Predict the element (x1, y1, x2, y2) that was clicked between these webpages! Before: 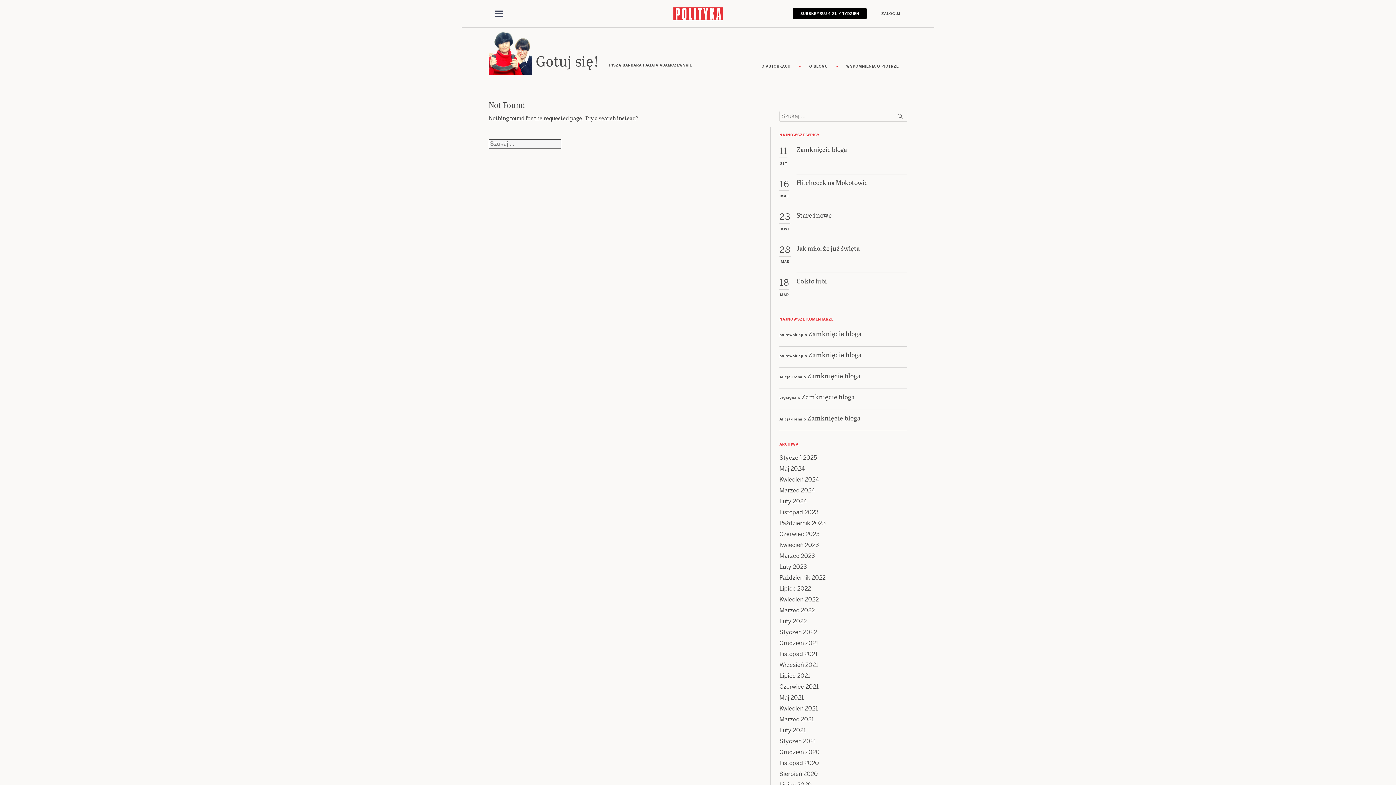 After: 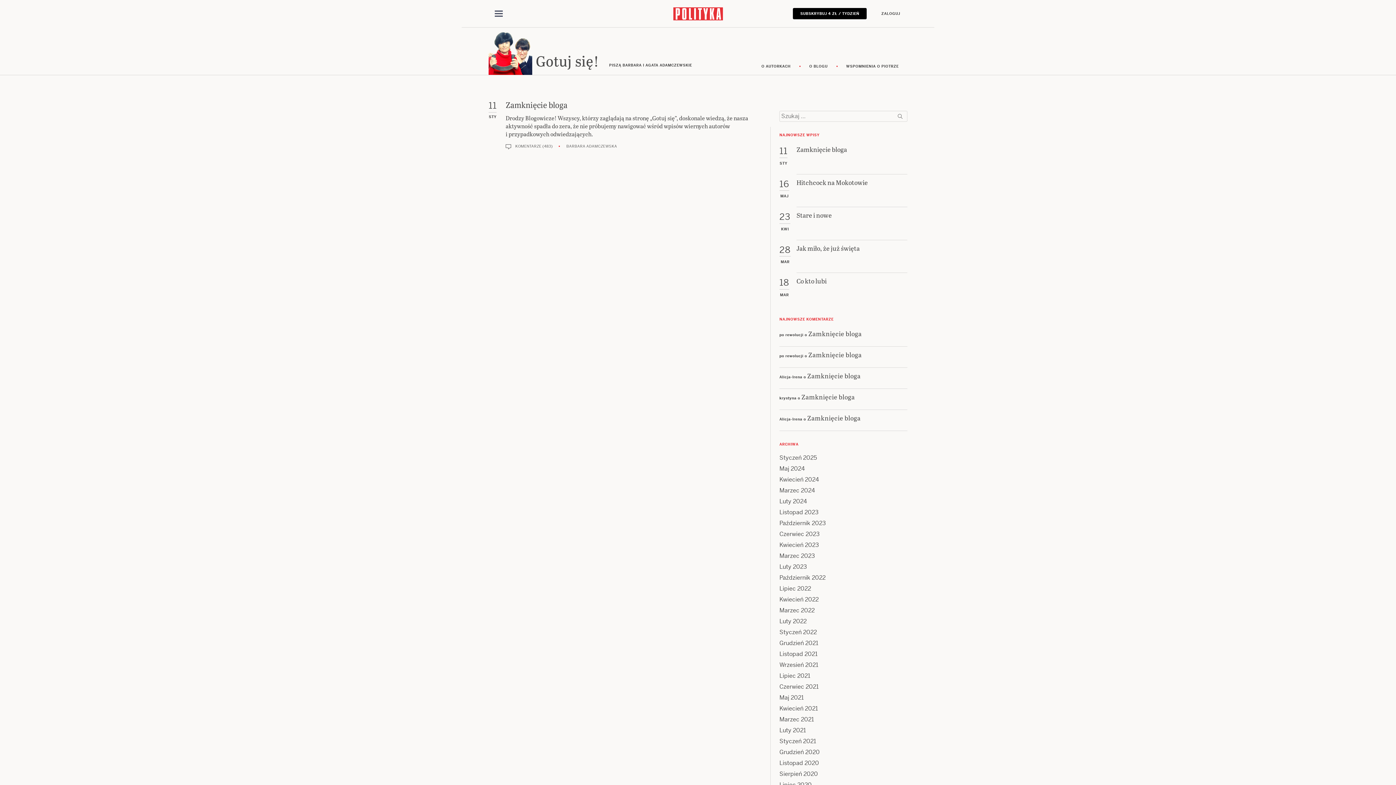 Action: bbox: (779, 454, 817, 461) label: Styczeń 2025